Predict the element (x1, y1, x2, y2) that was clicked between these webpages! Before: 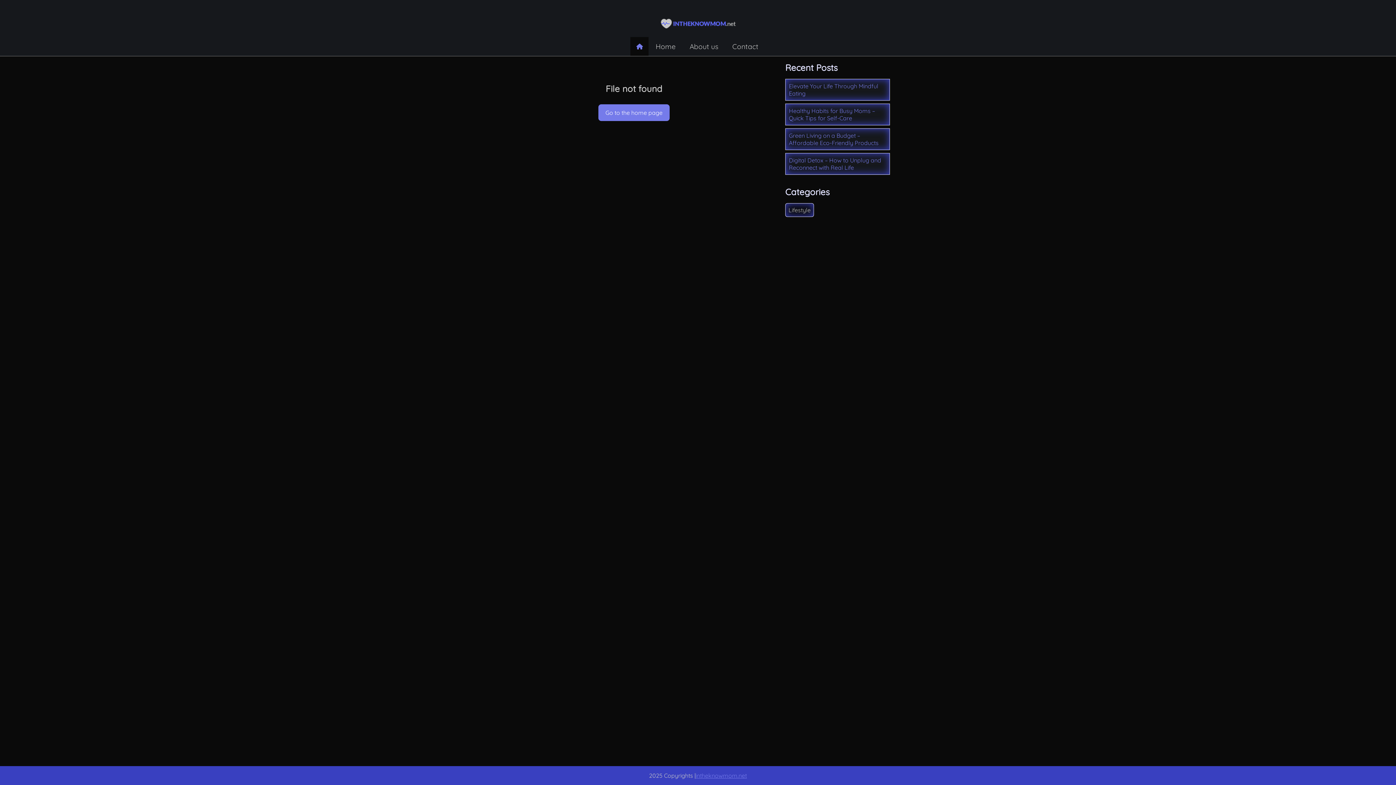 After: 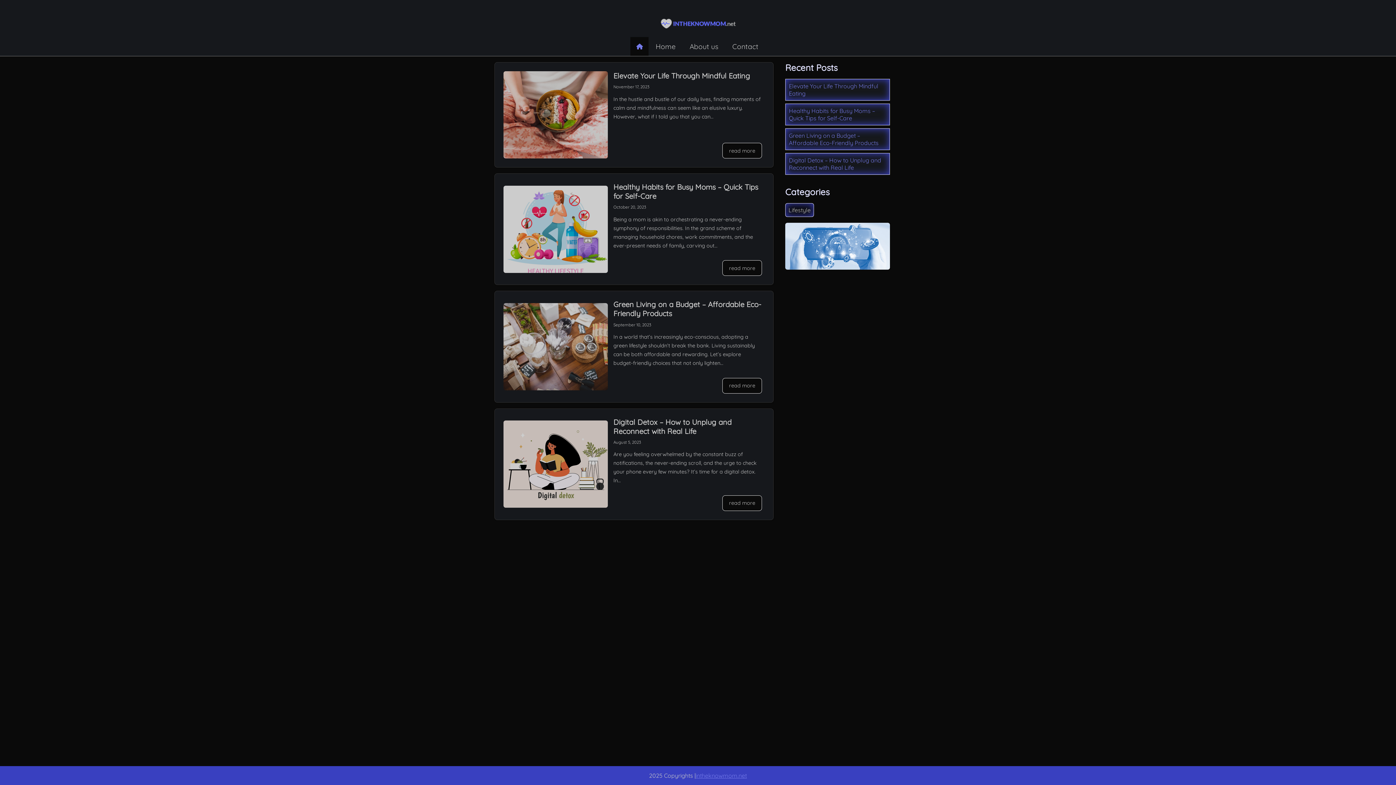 Action: bbox: (659, 14, 737, 33)